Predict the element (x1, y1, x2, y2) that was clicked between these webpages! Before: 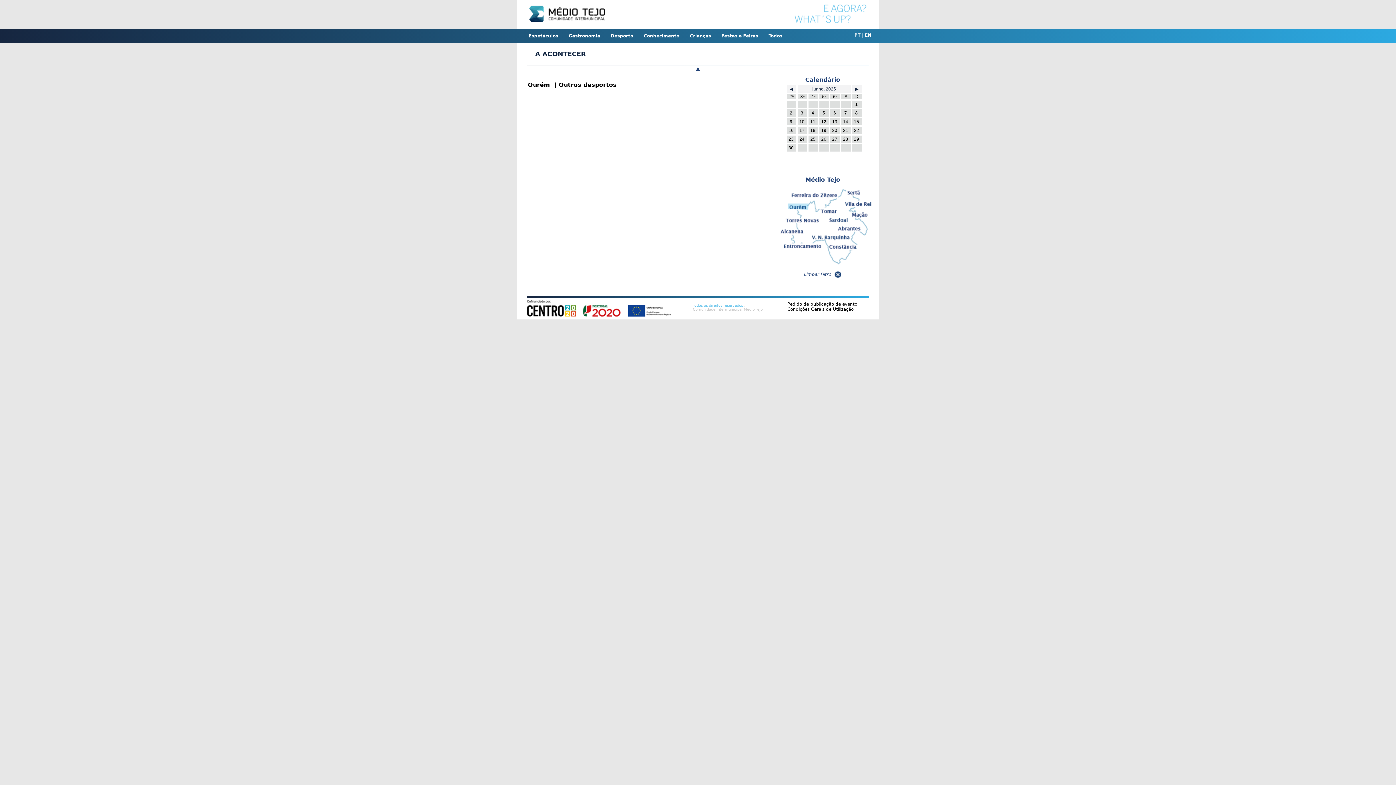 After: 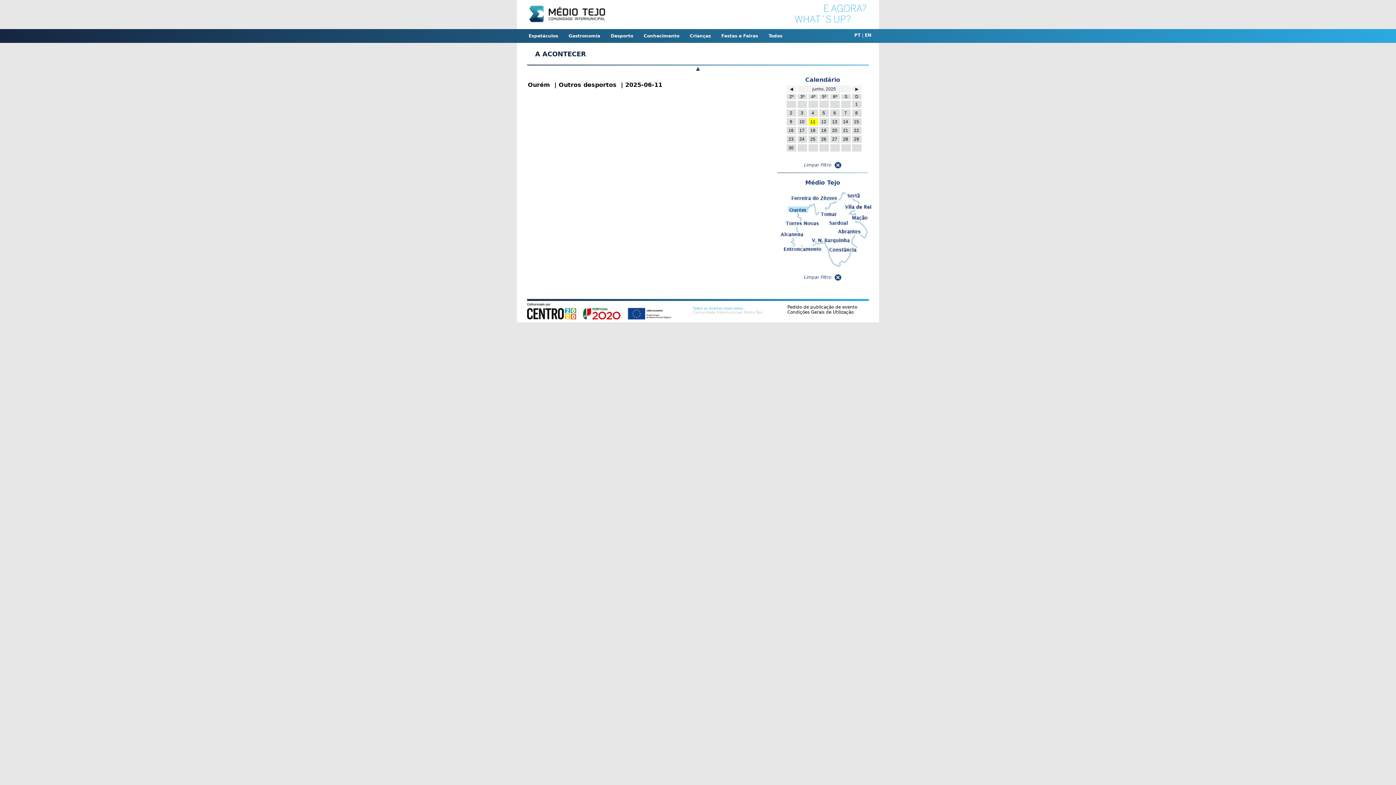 Action: label: 11 bbox: (809, 118, 817, 124)